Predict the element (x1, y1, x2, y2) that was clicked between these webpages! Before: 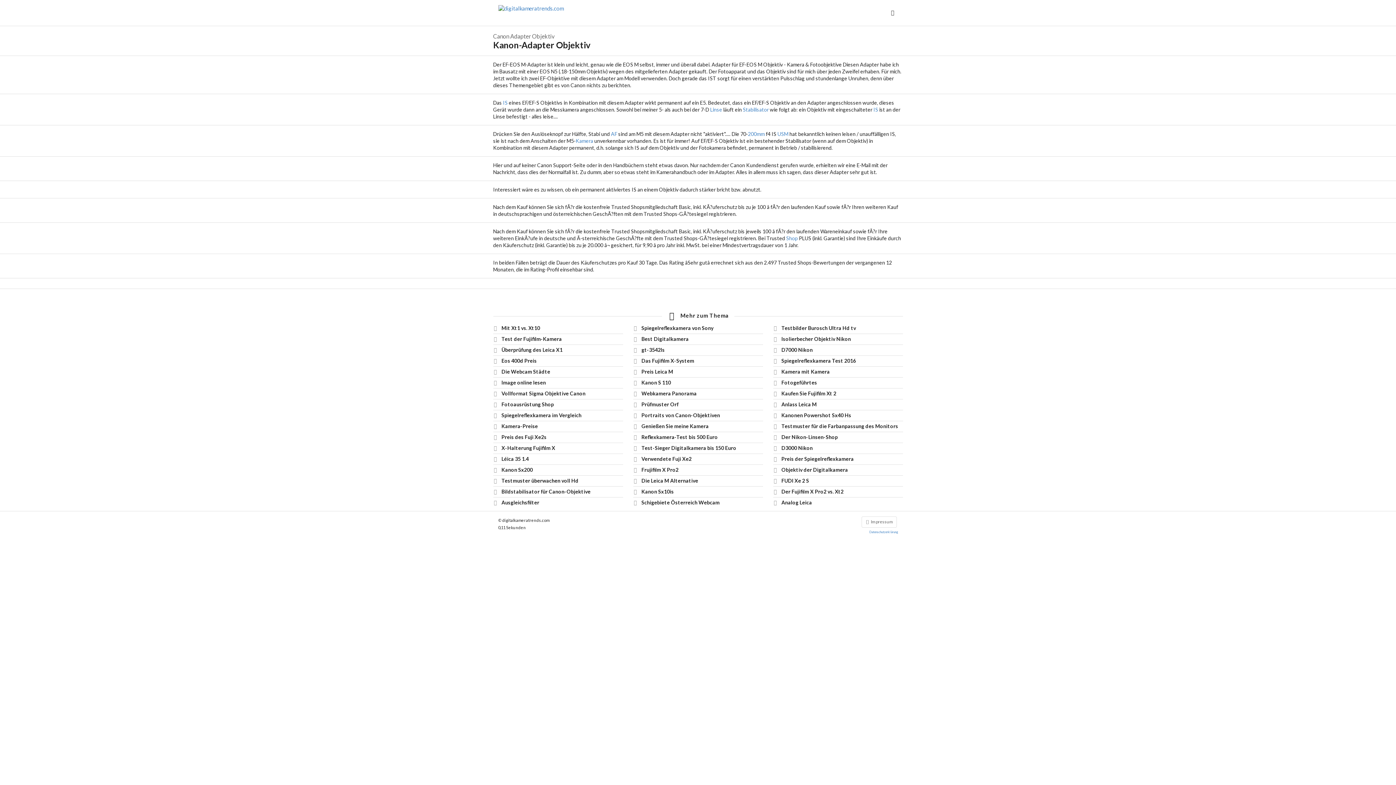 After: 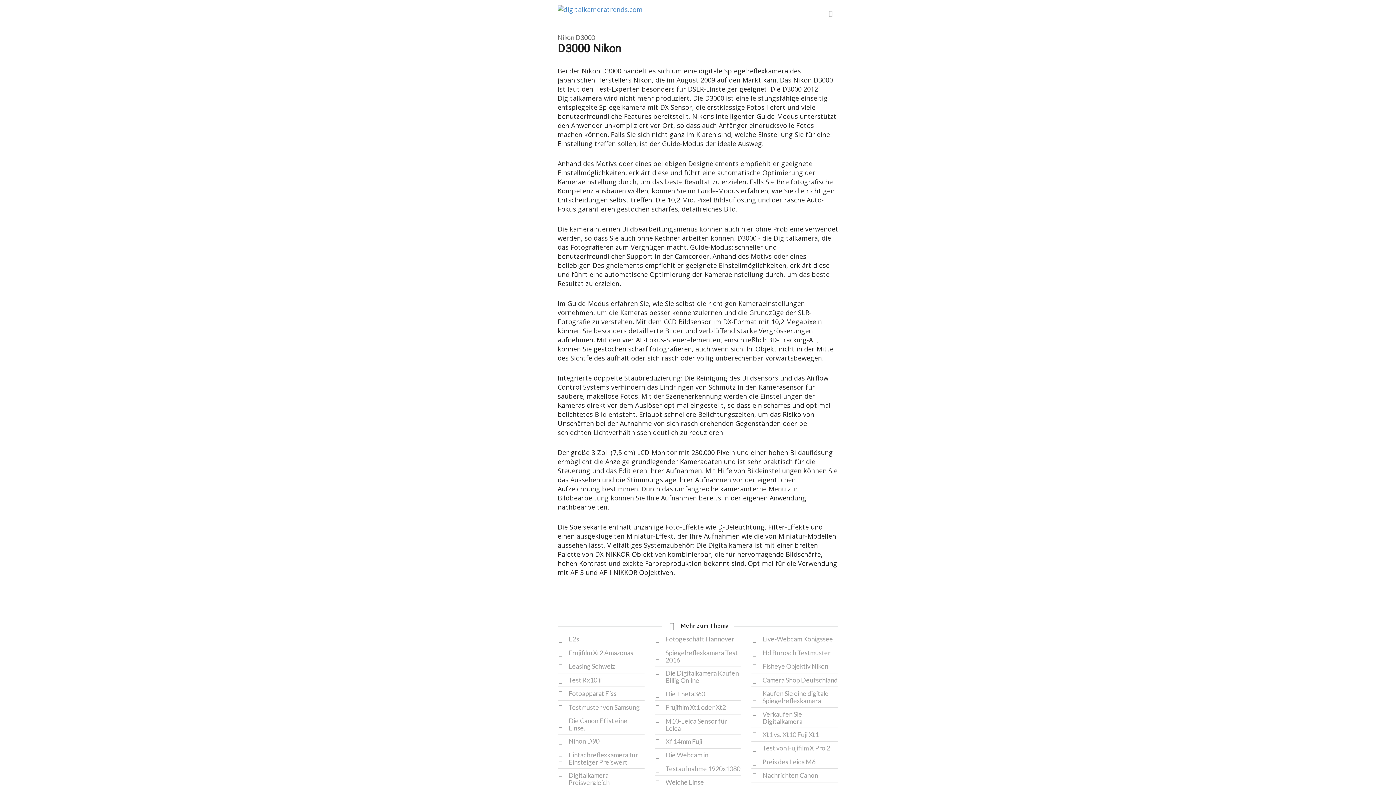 Action: bbox: (773, 442, 903, 453) label: 	
D3000 Nikon